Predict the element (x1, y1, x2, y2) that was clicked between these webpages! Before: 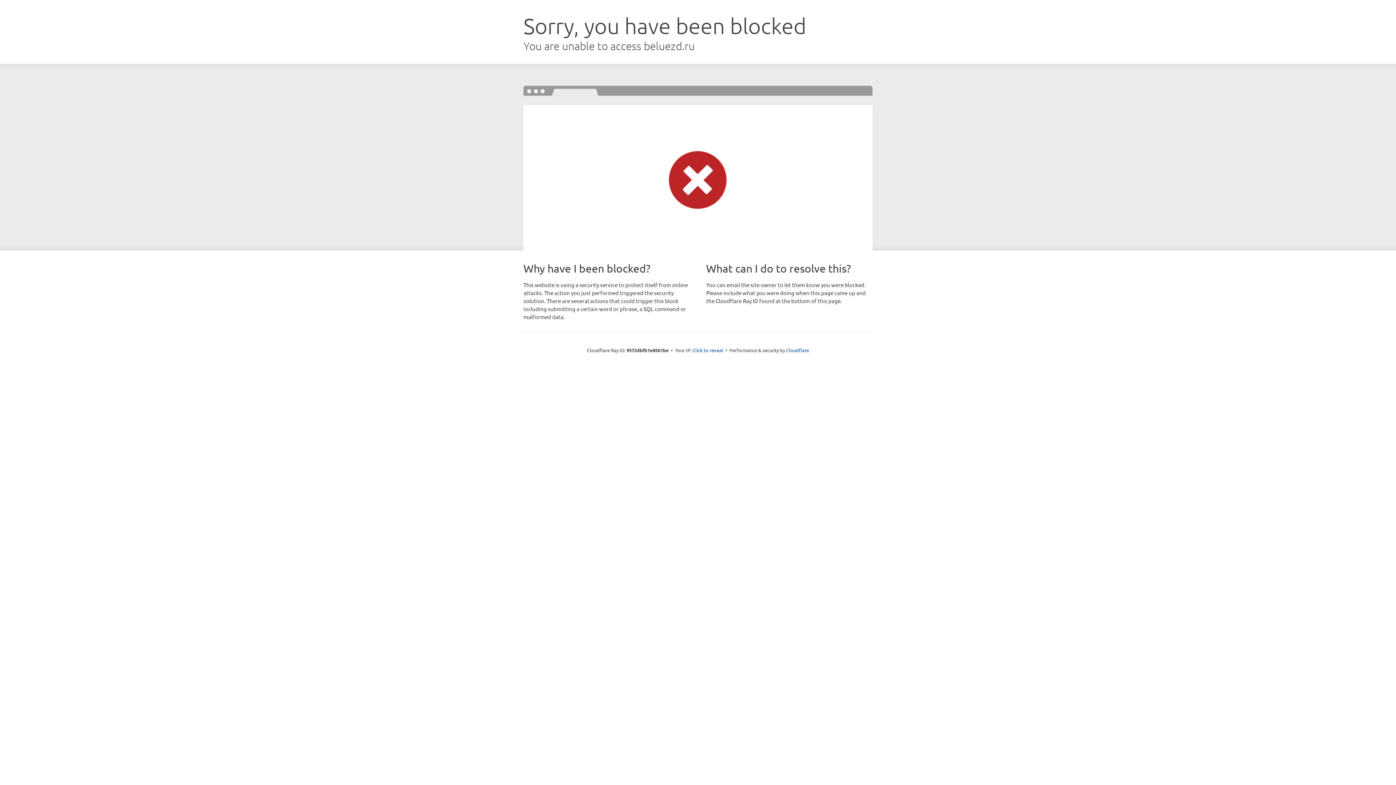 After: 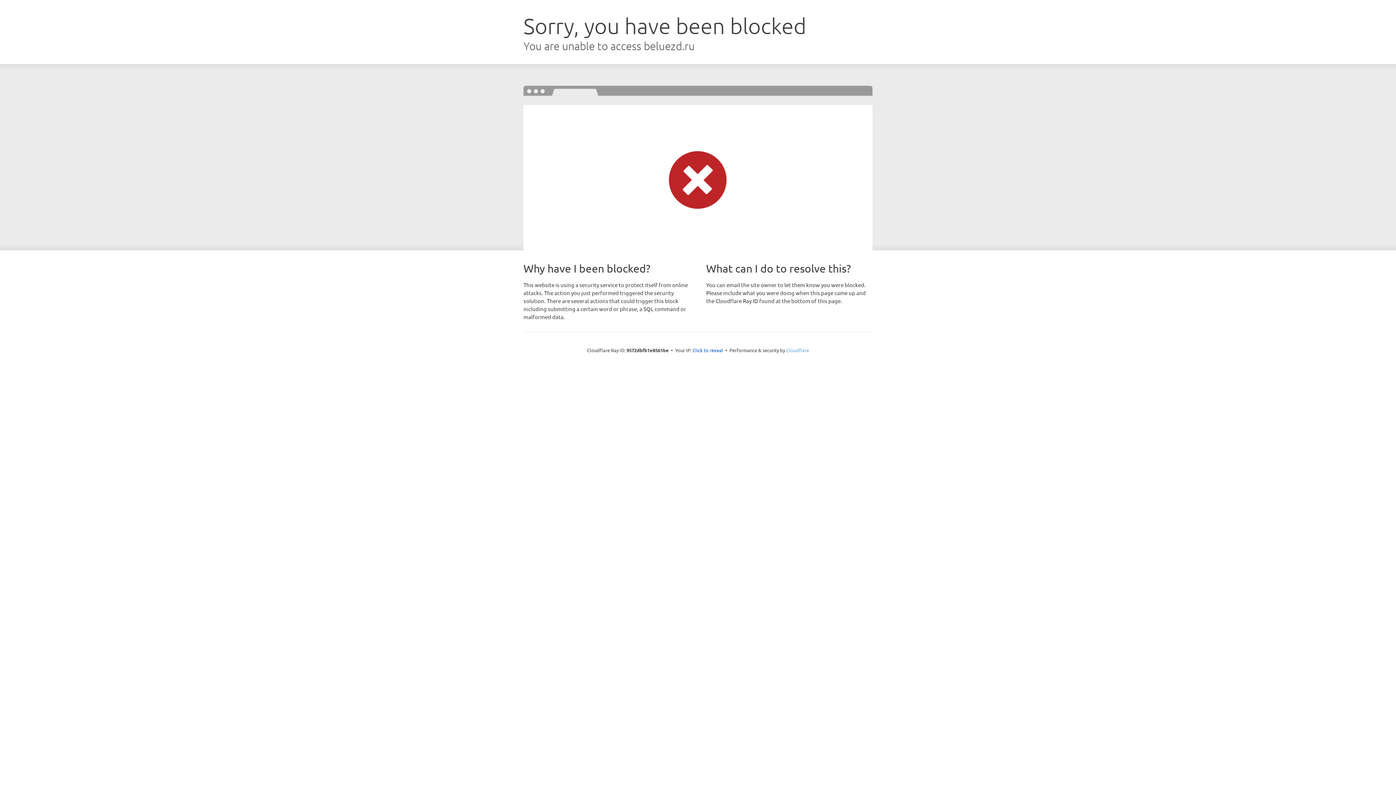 Action: label: Cloudflare bbox: (786, 347, 809, 353)